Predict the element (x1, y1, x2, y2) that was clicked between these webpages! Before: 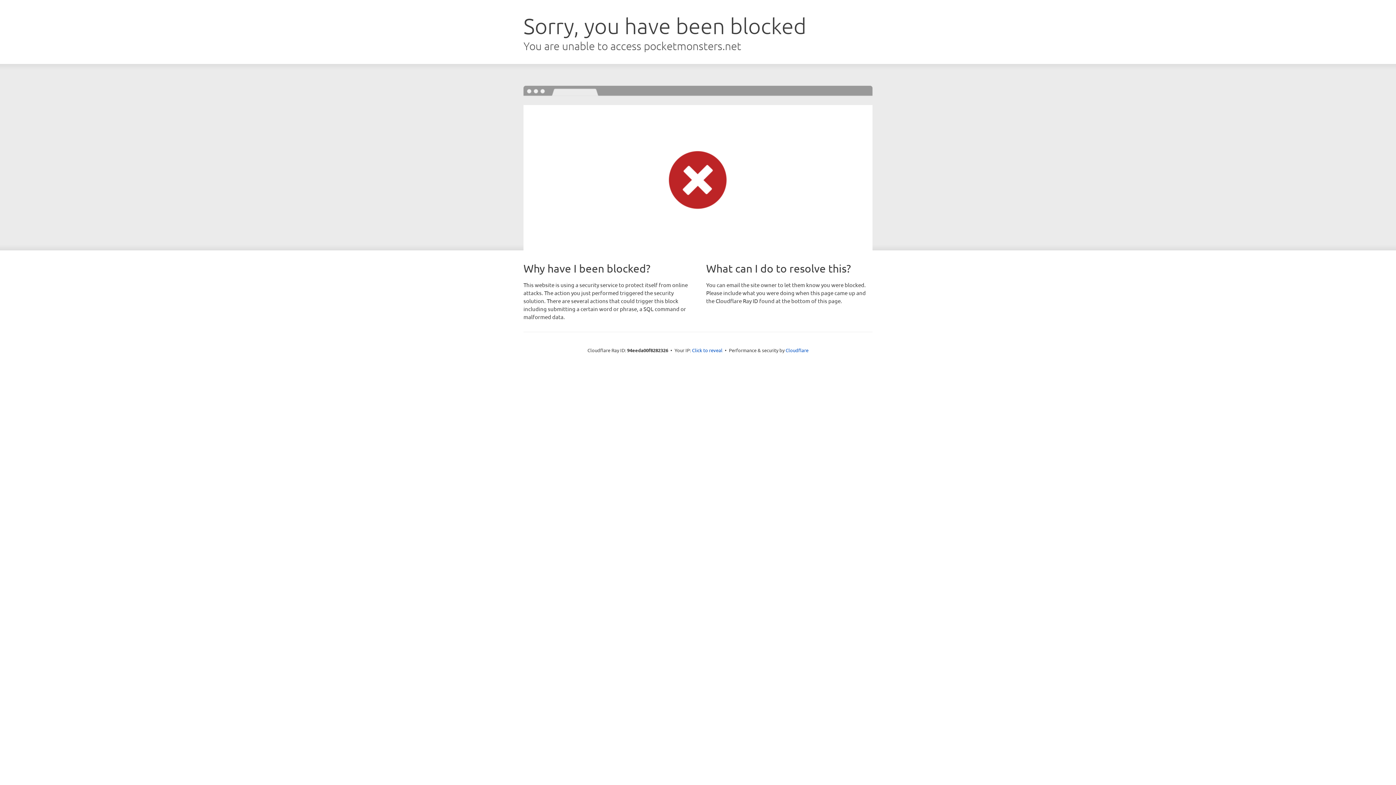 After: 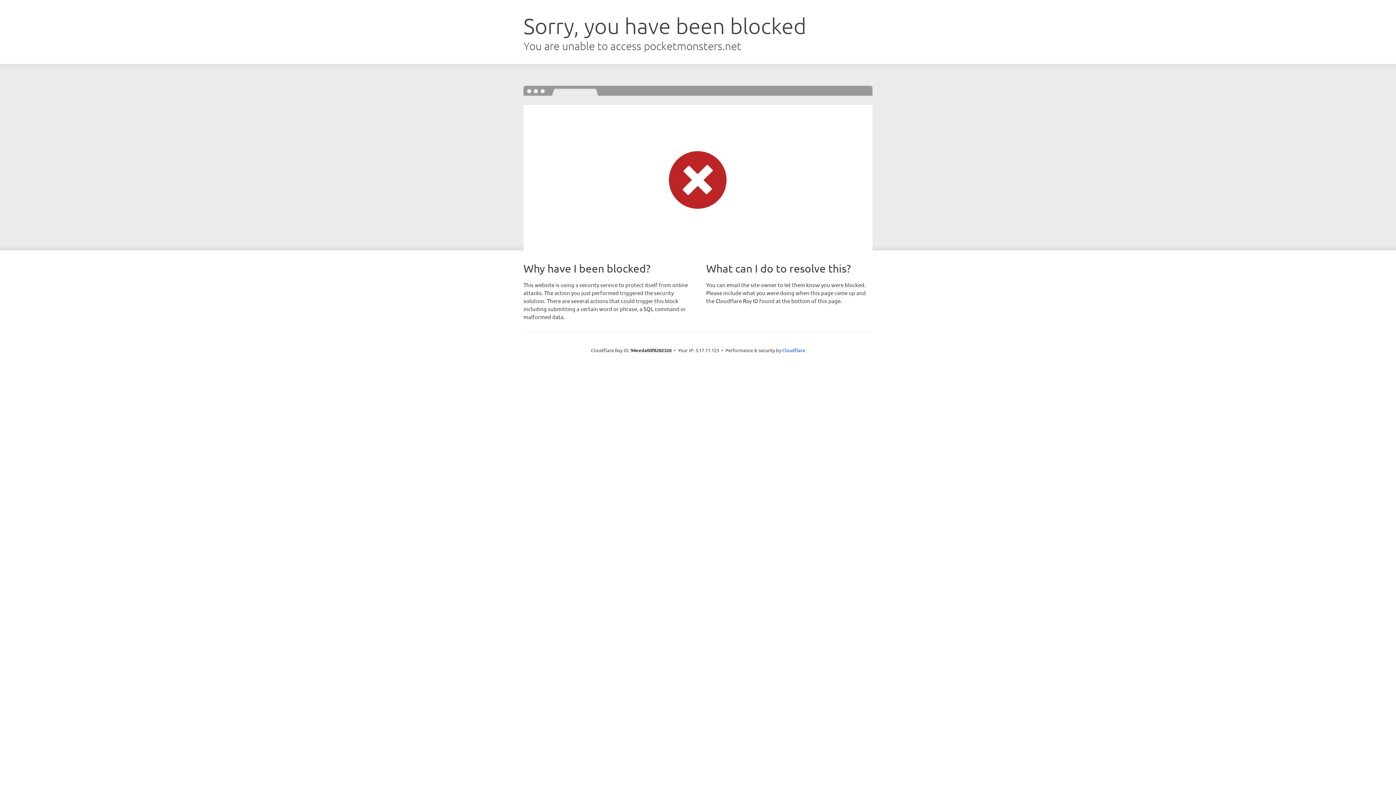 Action: label: Click to reveal bbox: (692, 346, 722, 353)